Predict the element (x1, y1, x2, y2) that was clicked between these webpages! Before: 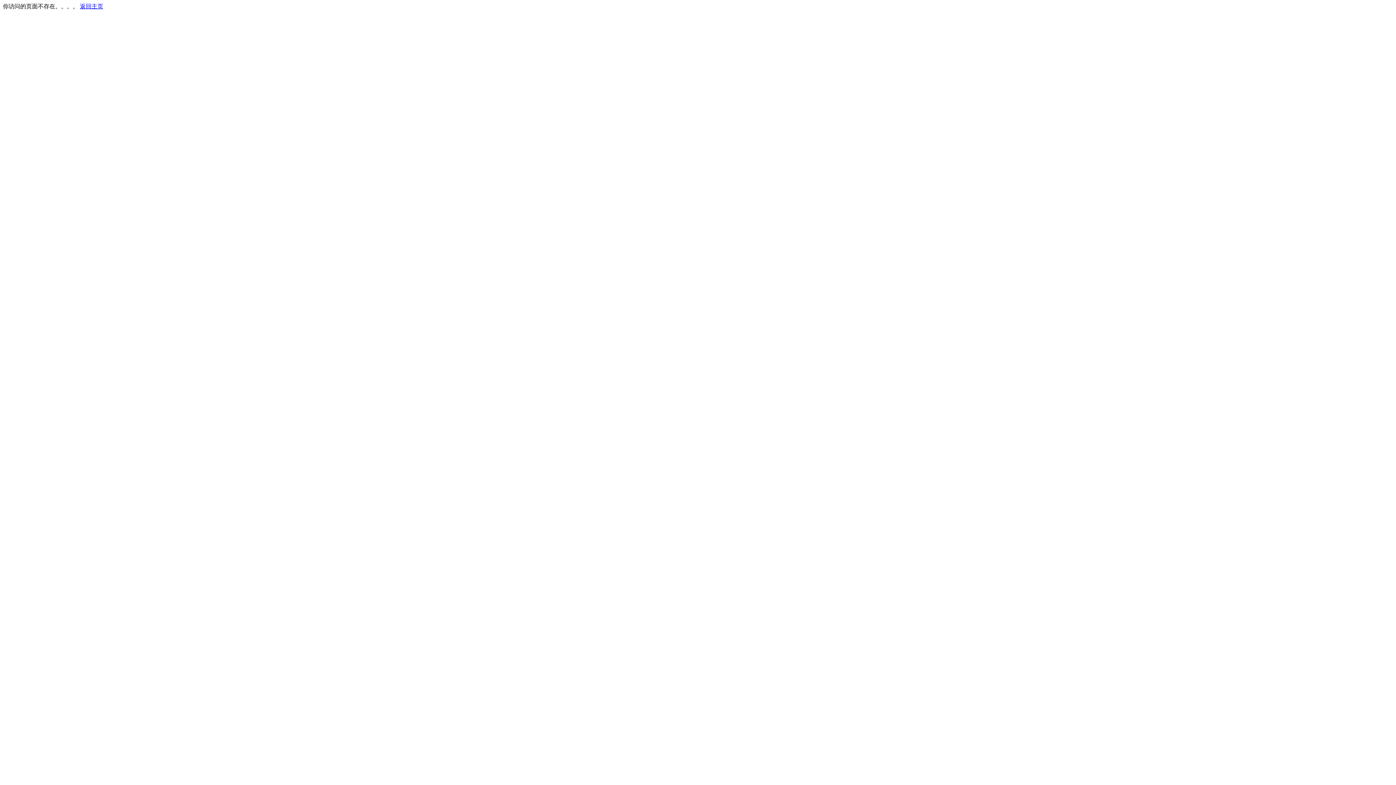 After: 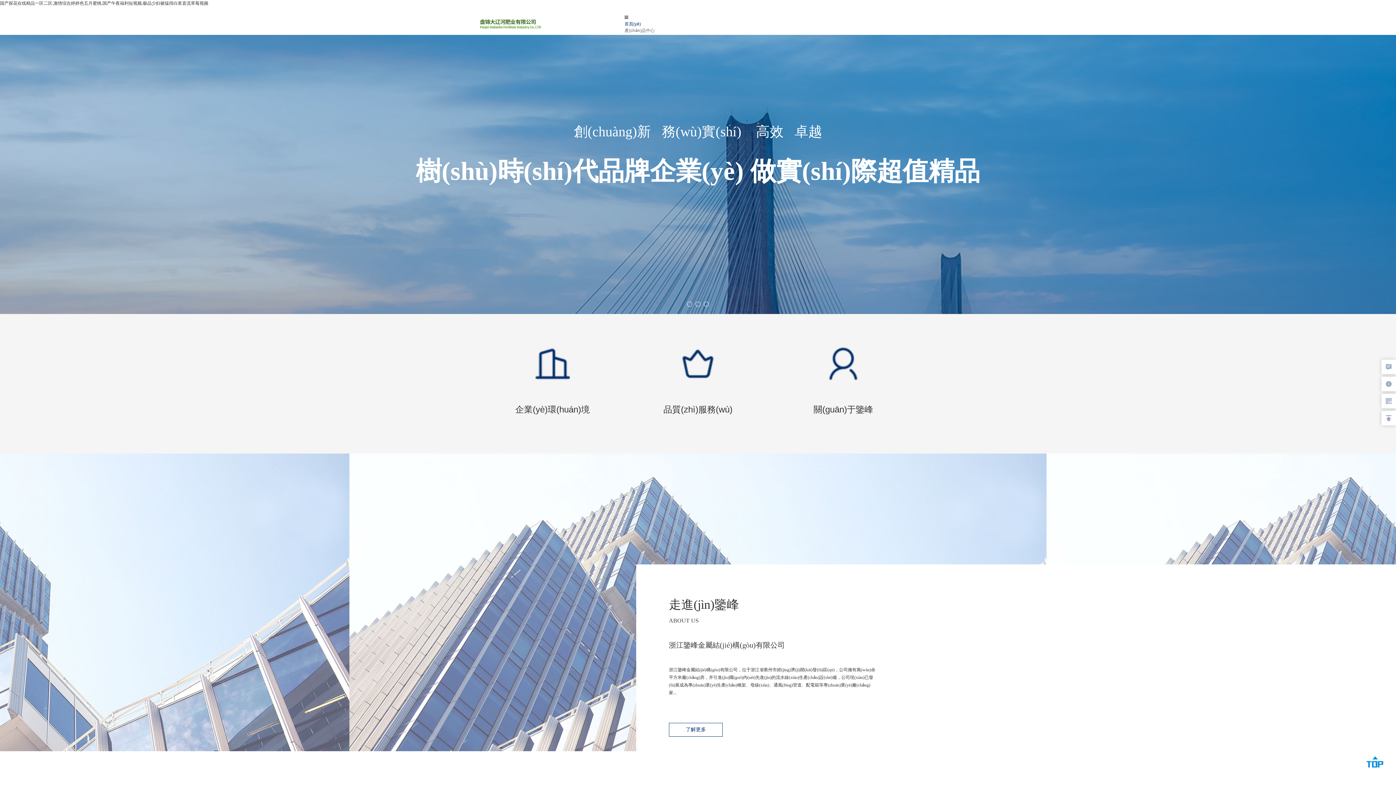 Action: bbox: (80, 3, 103, 9) label: 返回主页